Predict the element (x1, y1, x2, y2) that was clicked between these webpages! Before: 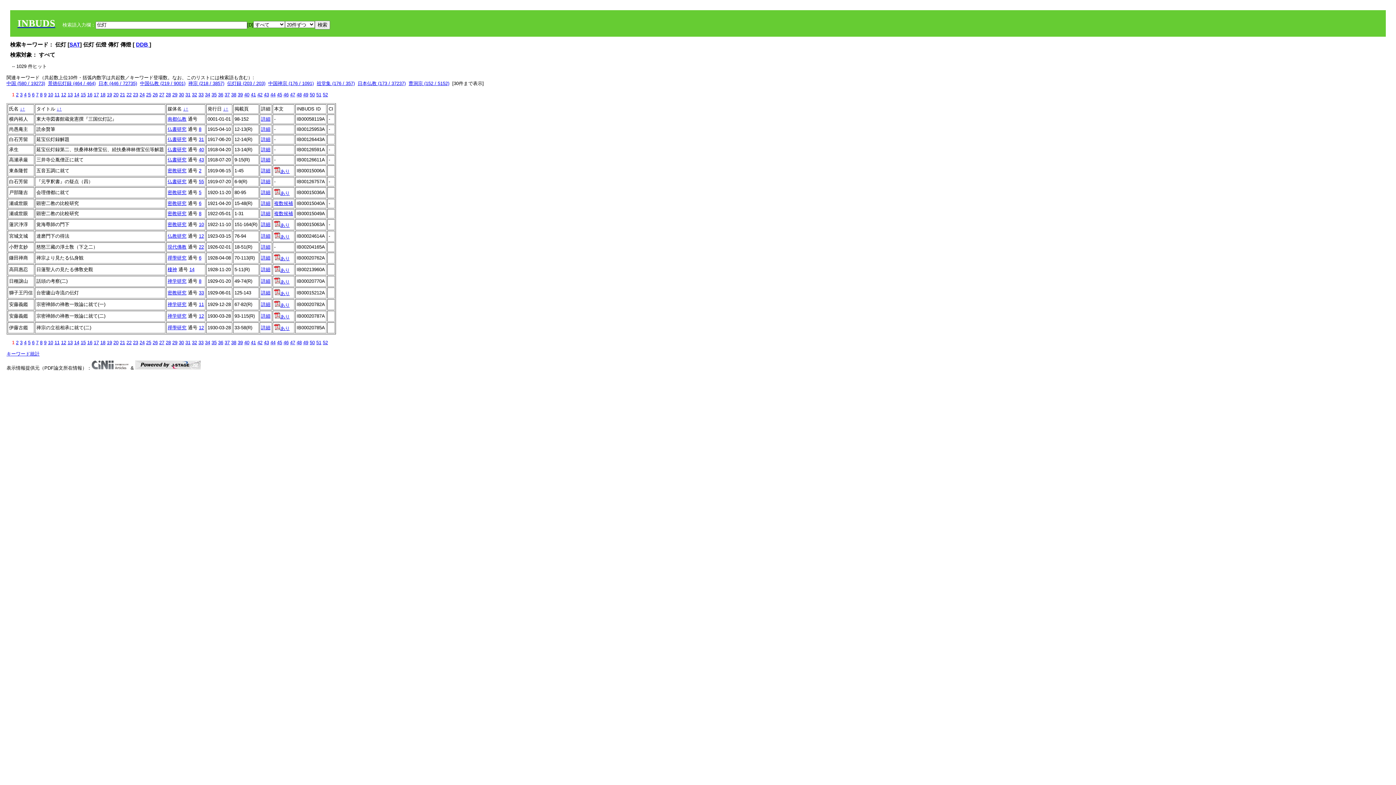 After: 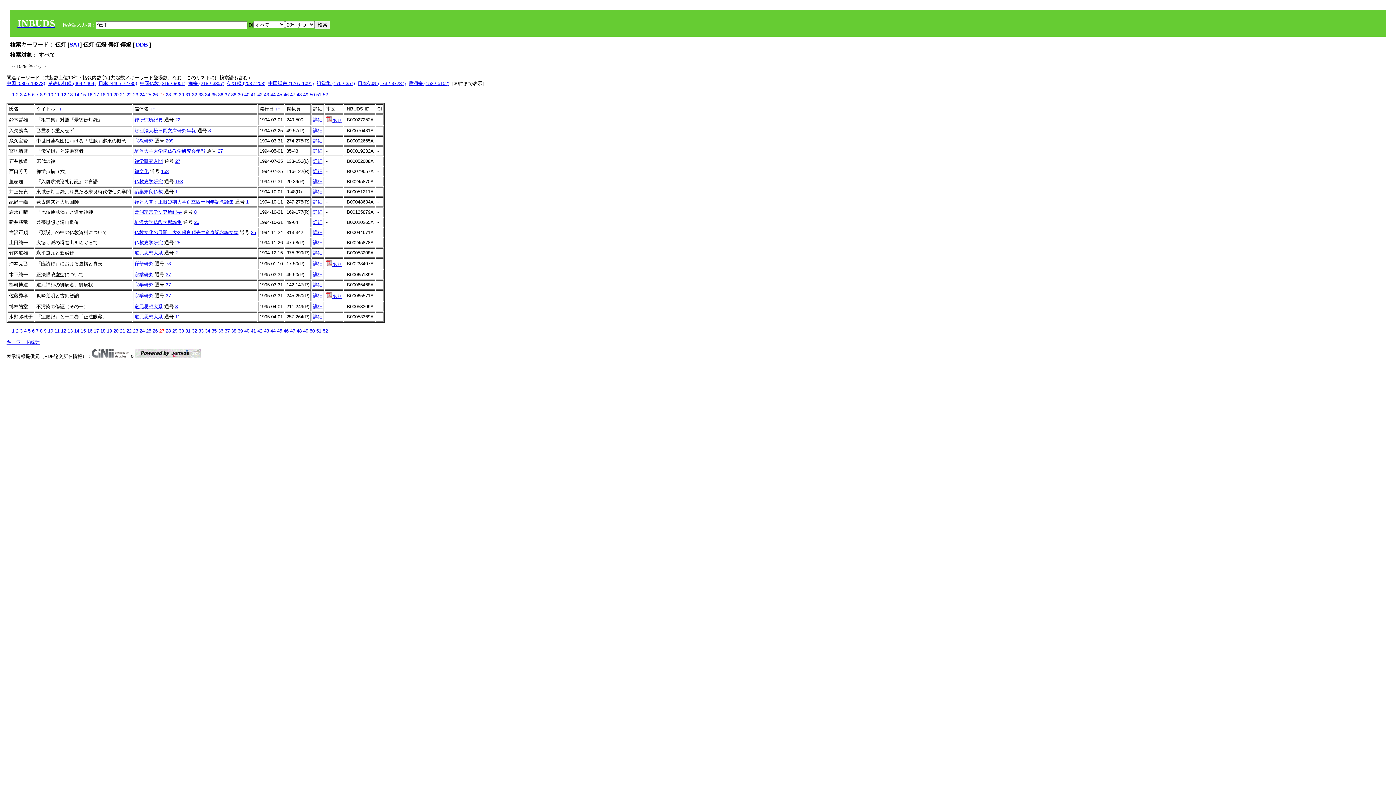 Action: bbox: (159, 92, 164, 97) label: 27